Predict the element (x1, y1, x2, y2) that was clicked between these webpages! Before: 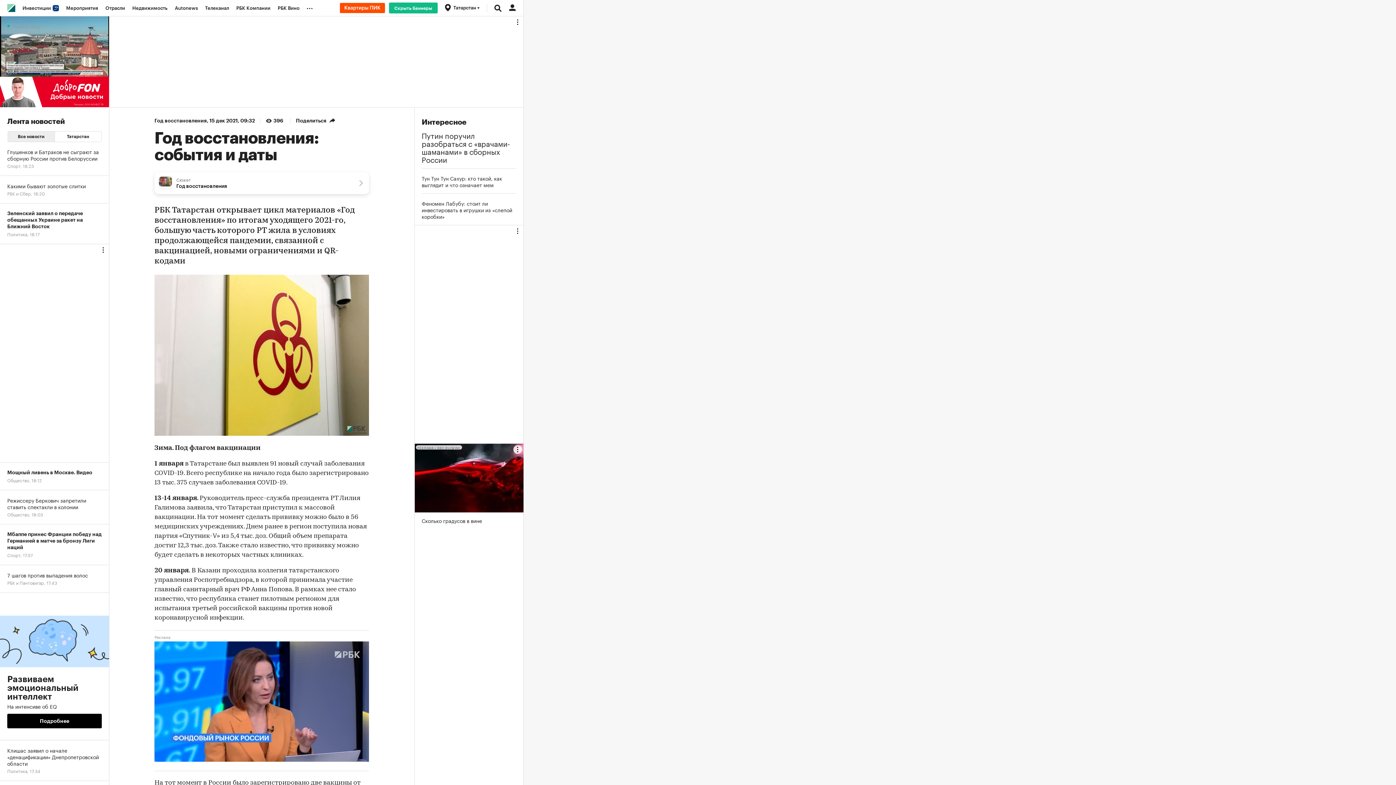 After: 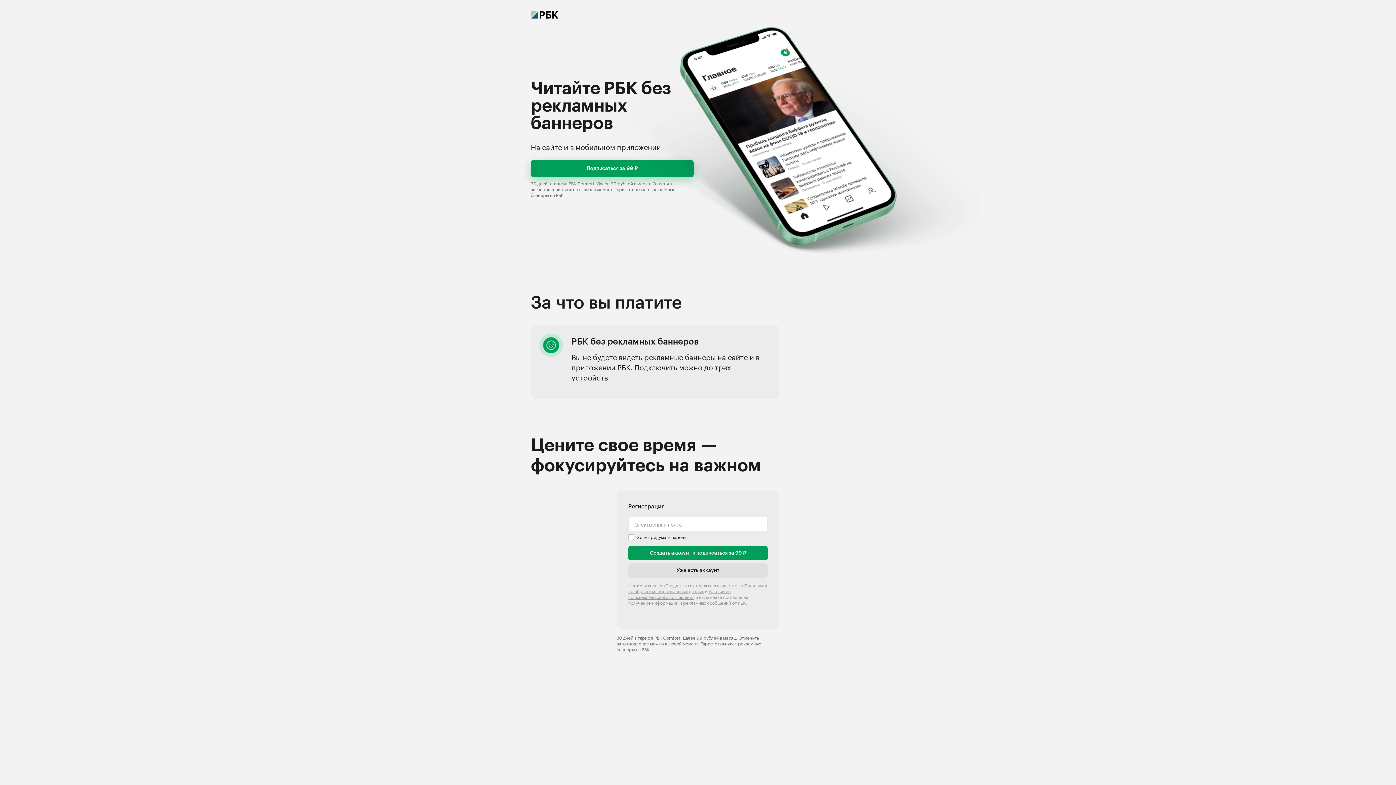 Action: label: Скрыть баннеры bbox: (389, 2, 437, 13)